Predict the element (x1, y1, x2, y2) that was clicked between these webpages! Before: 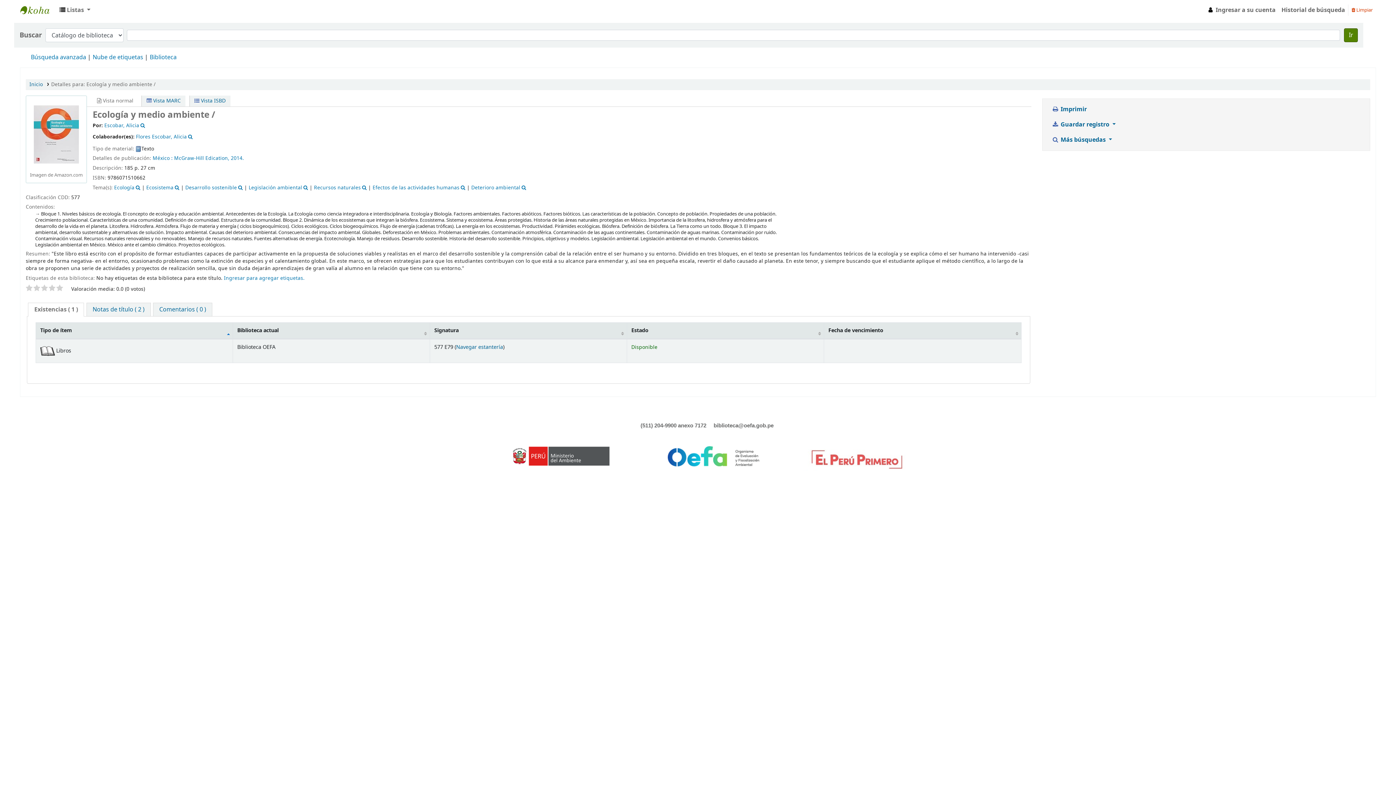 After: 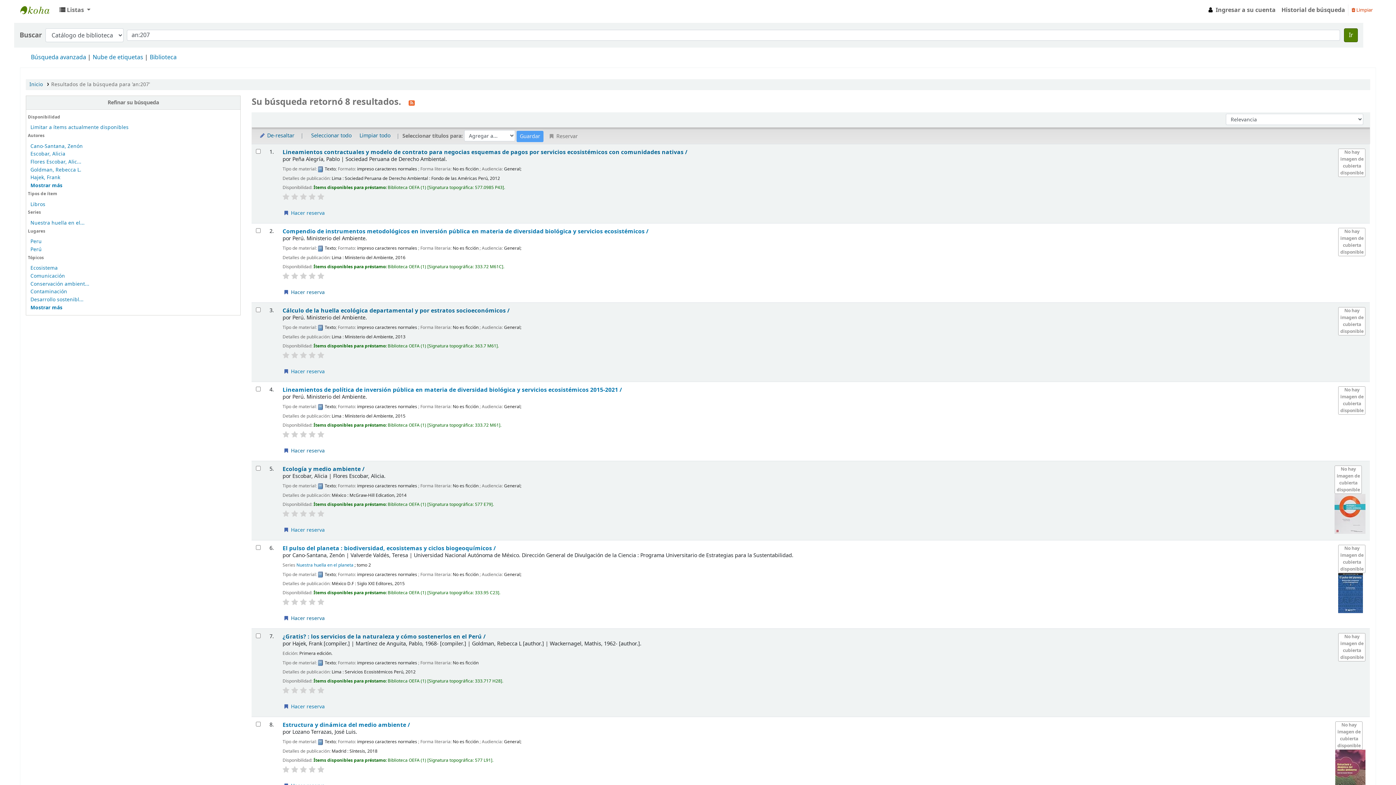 Action: bbox: (146, 183, 173, 191) label: Ecosistema